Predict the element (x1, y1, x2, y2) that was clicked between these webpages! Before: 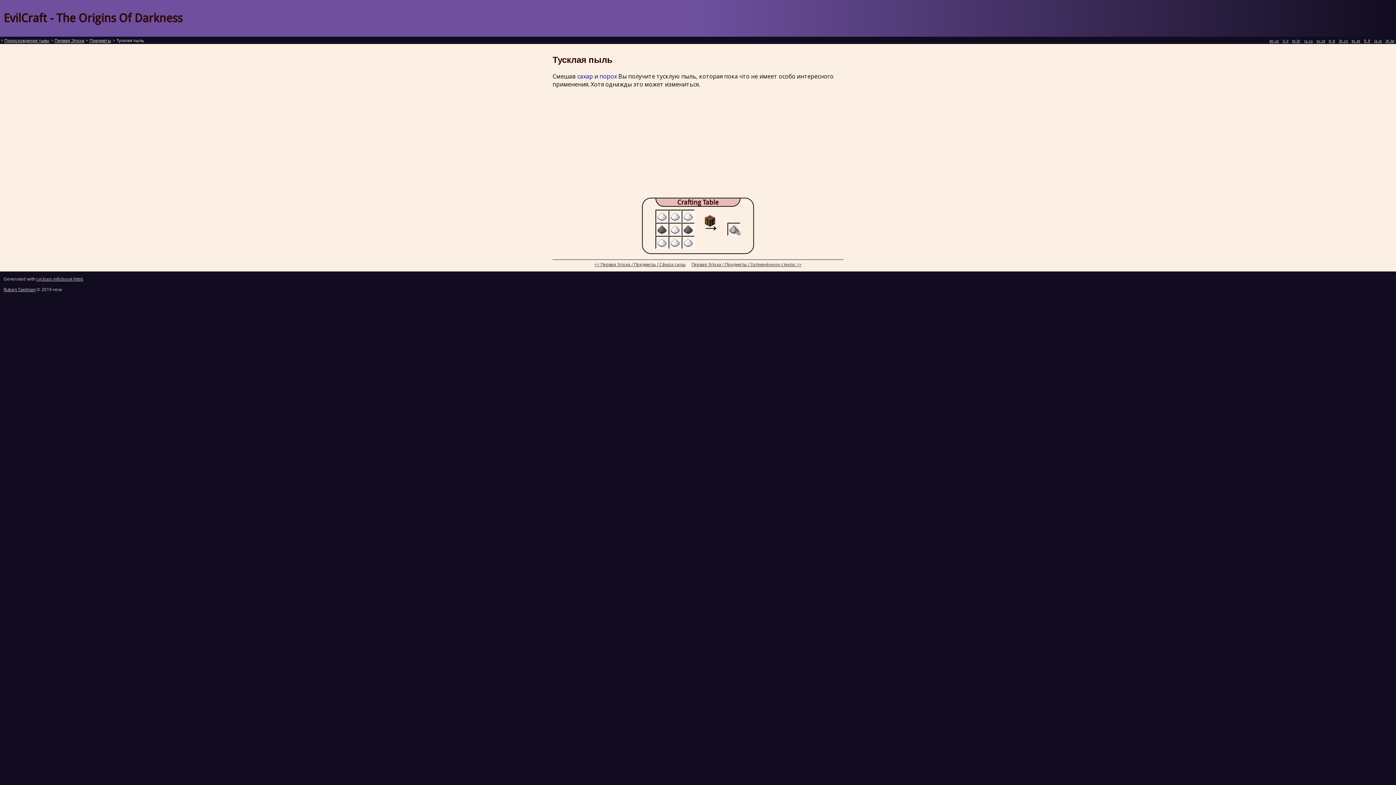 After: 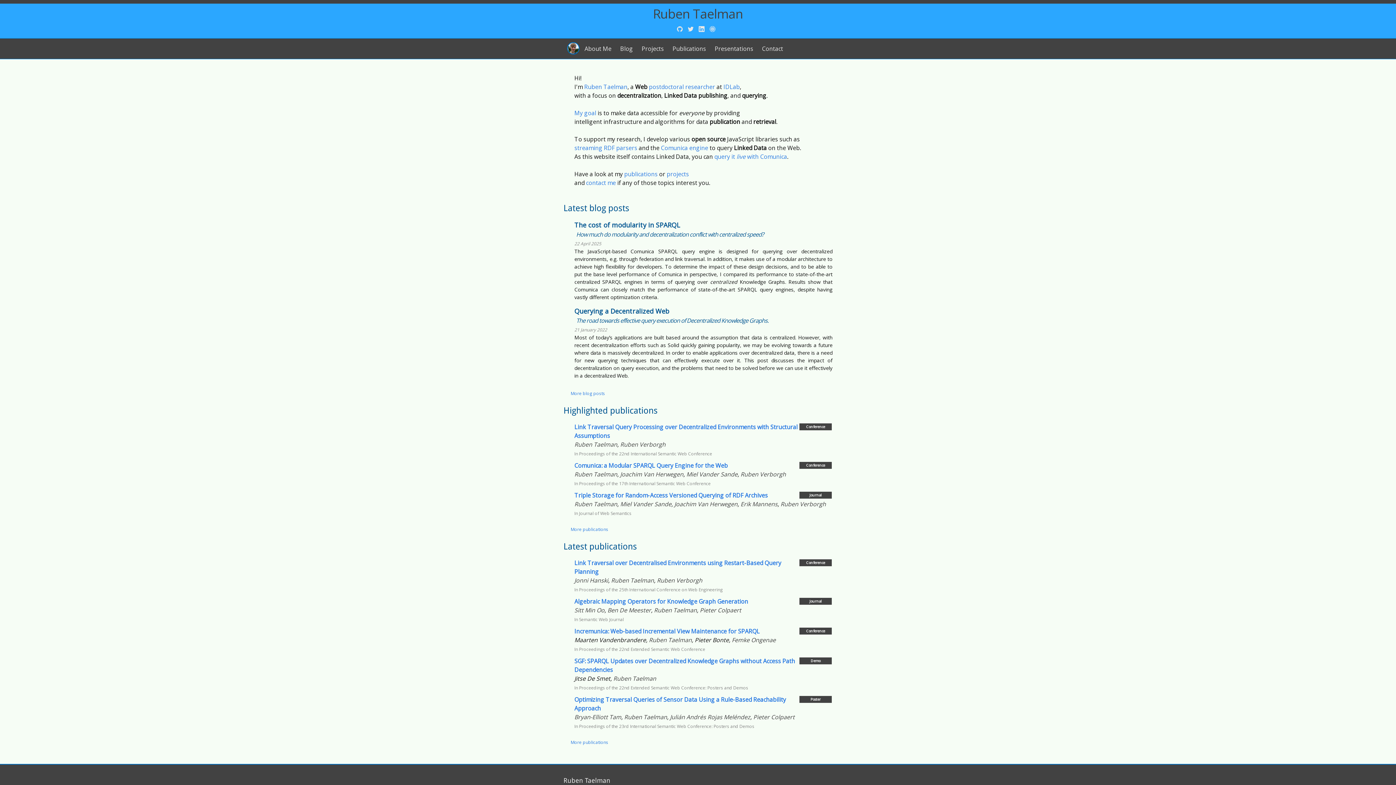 Action: bbox: (3, 286, 35, 292) label: Ruben Taelman